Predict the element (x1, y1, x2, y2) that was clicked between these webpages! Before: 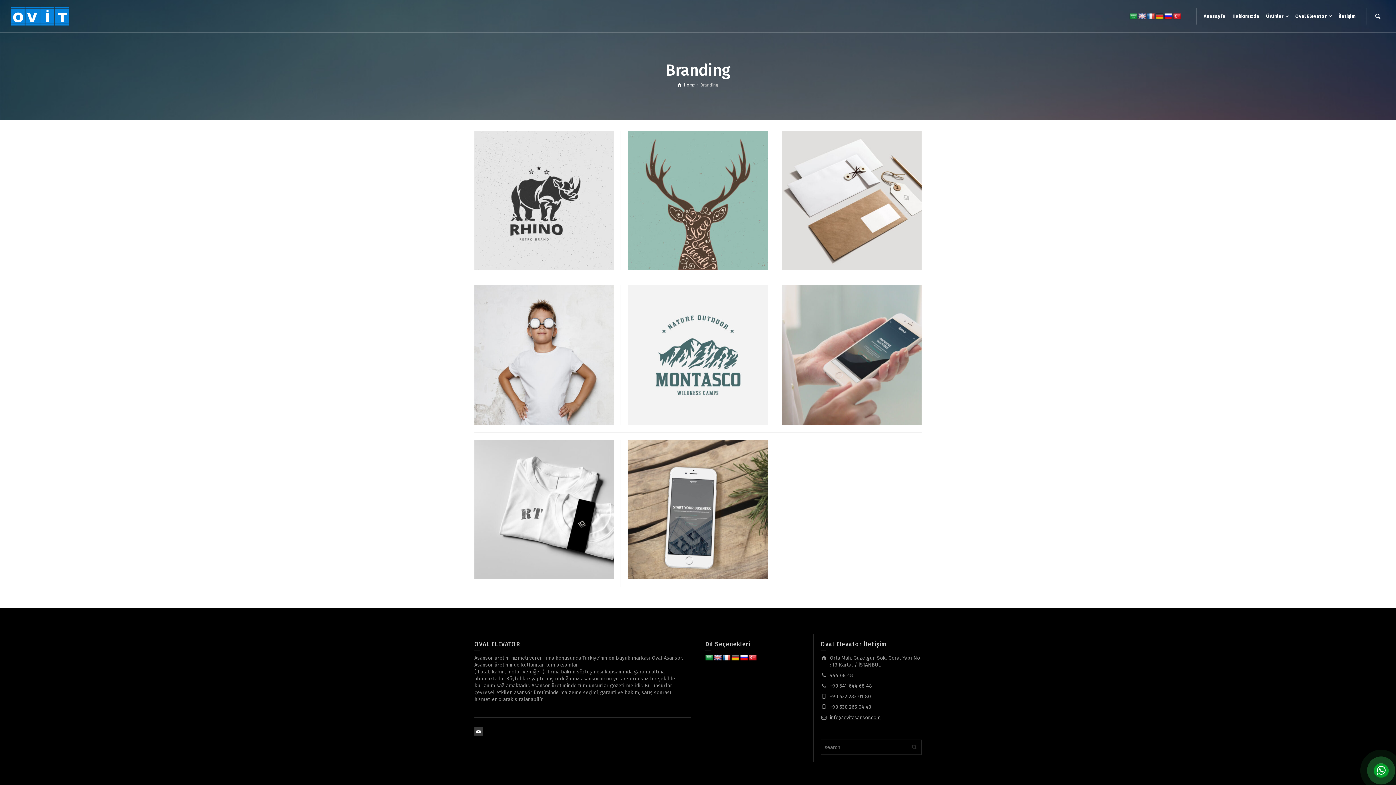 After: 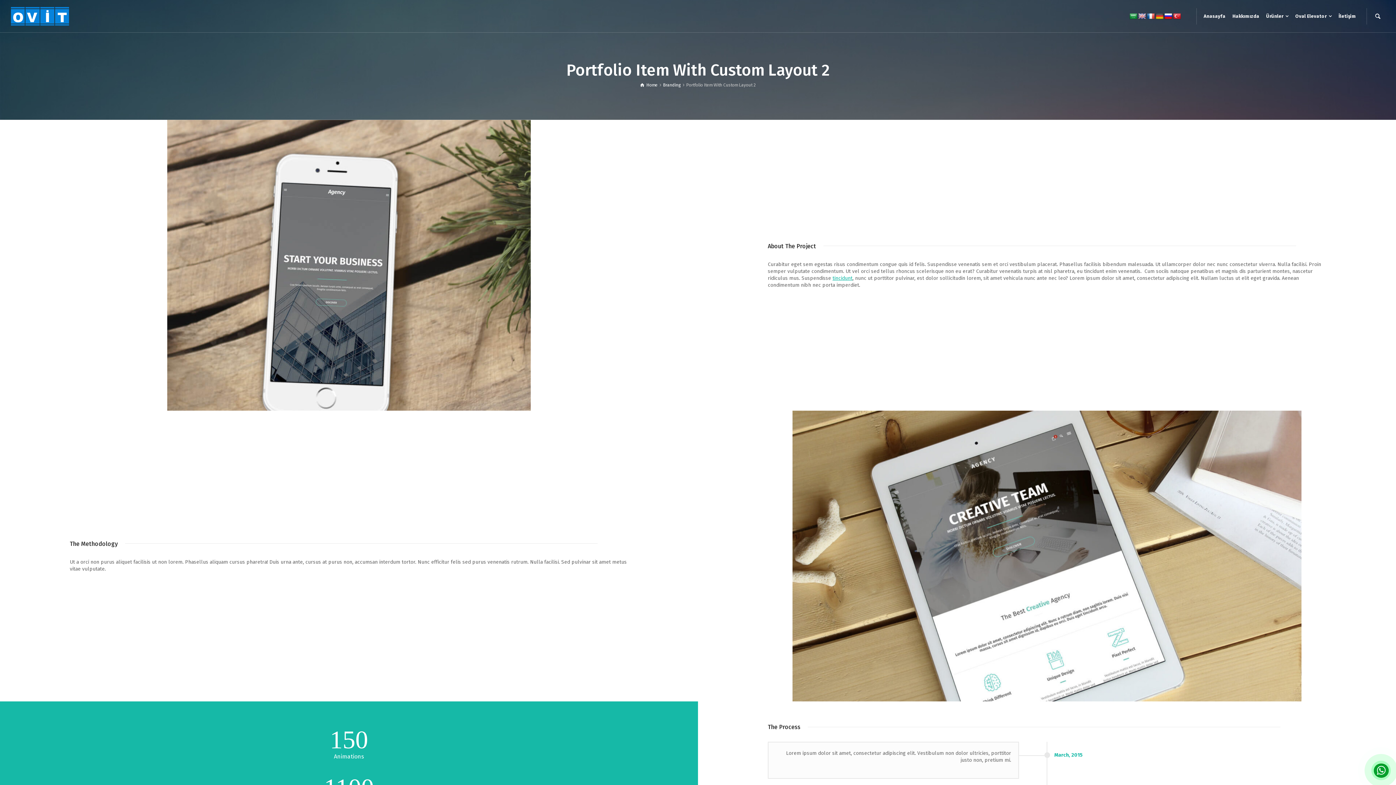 Action: label: Portfolio Item With Custom Layout 2 bbox: (493, 478, 595, 497)